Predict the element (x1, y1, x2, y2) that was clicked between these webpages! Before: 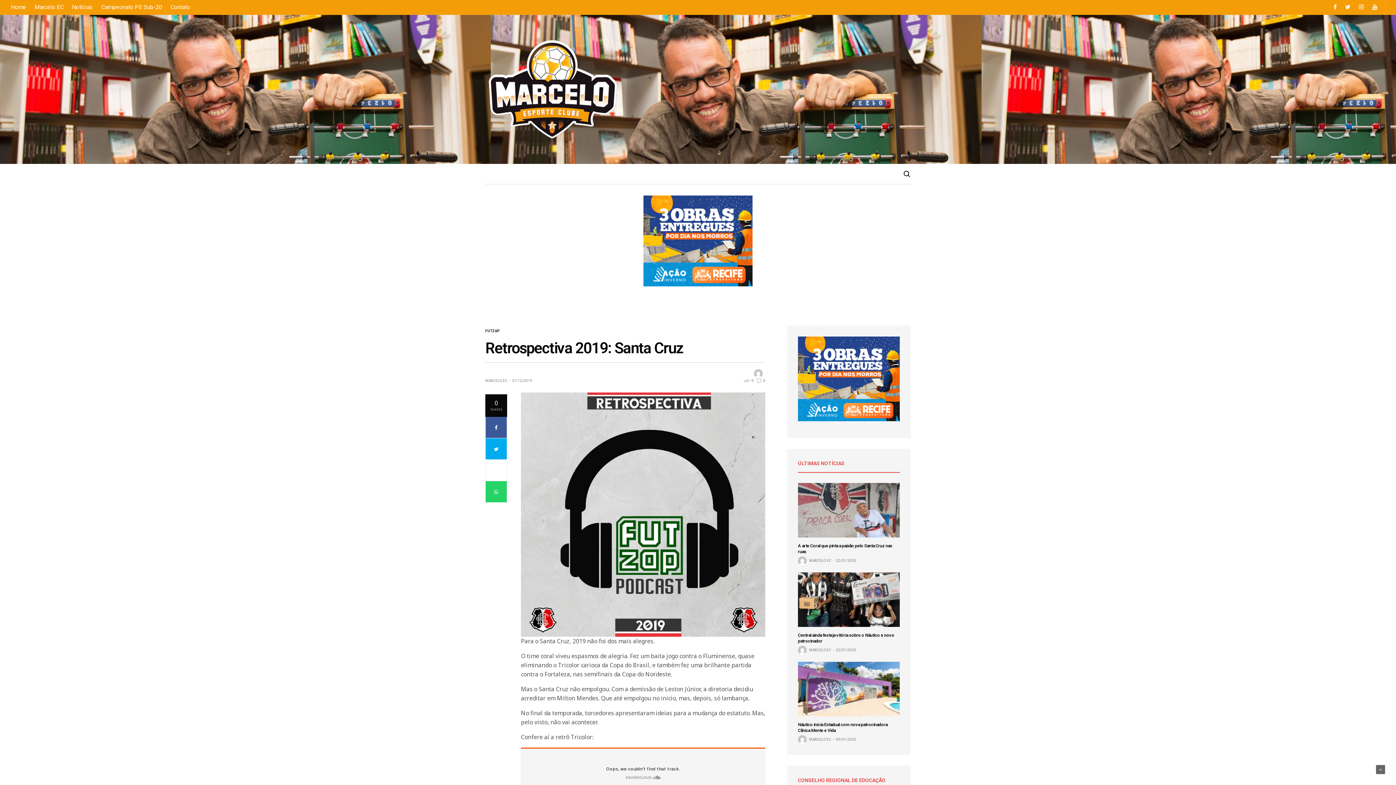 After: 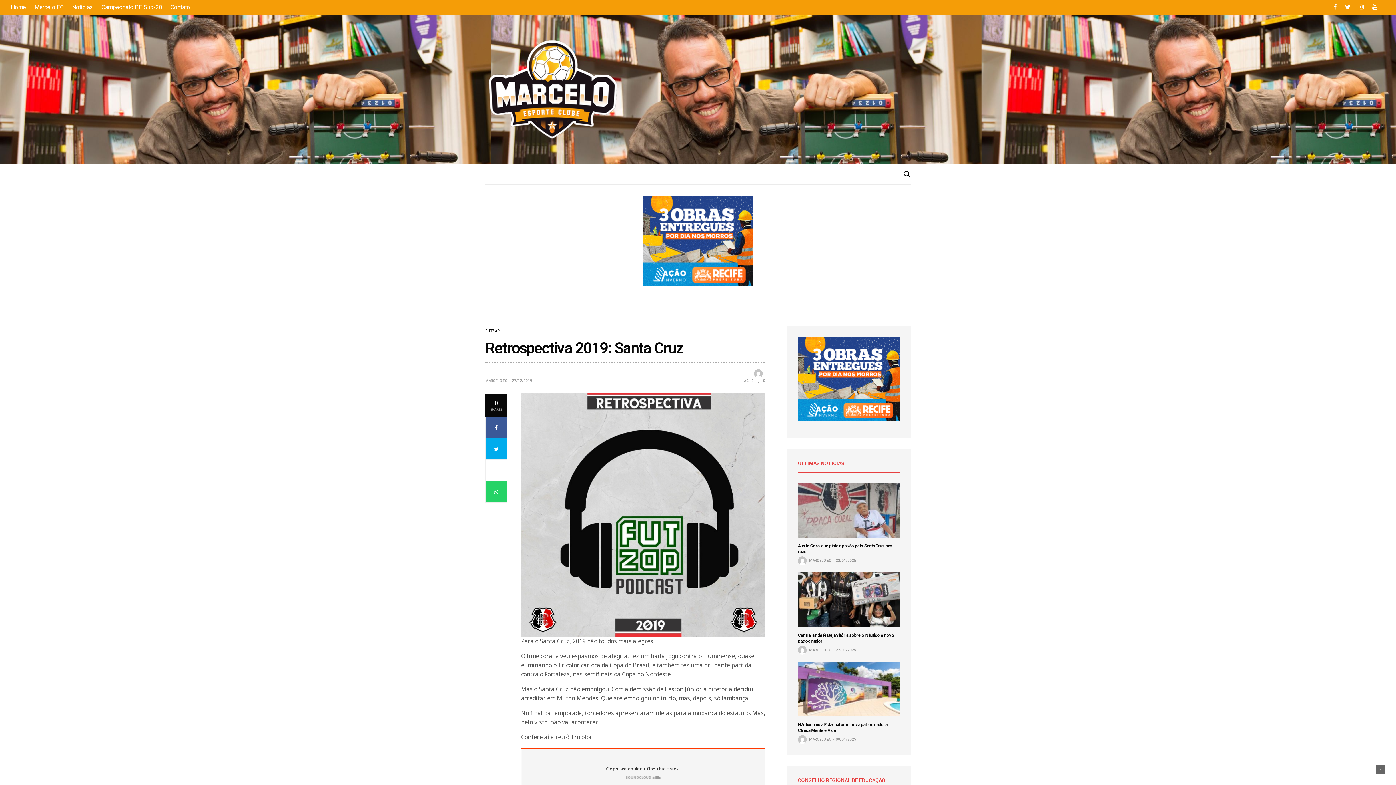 Action: label:  0 bbox: (757, 378, 765, 382)